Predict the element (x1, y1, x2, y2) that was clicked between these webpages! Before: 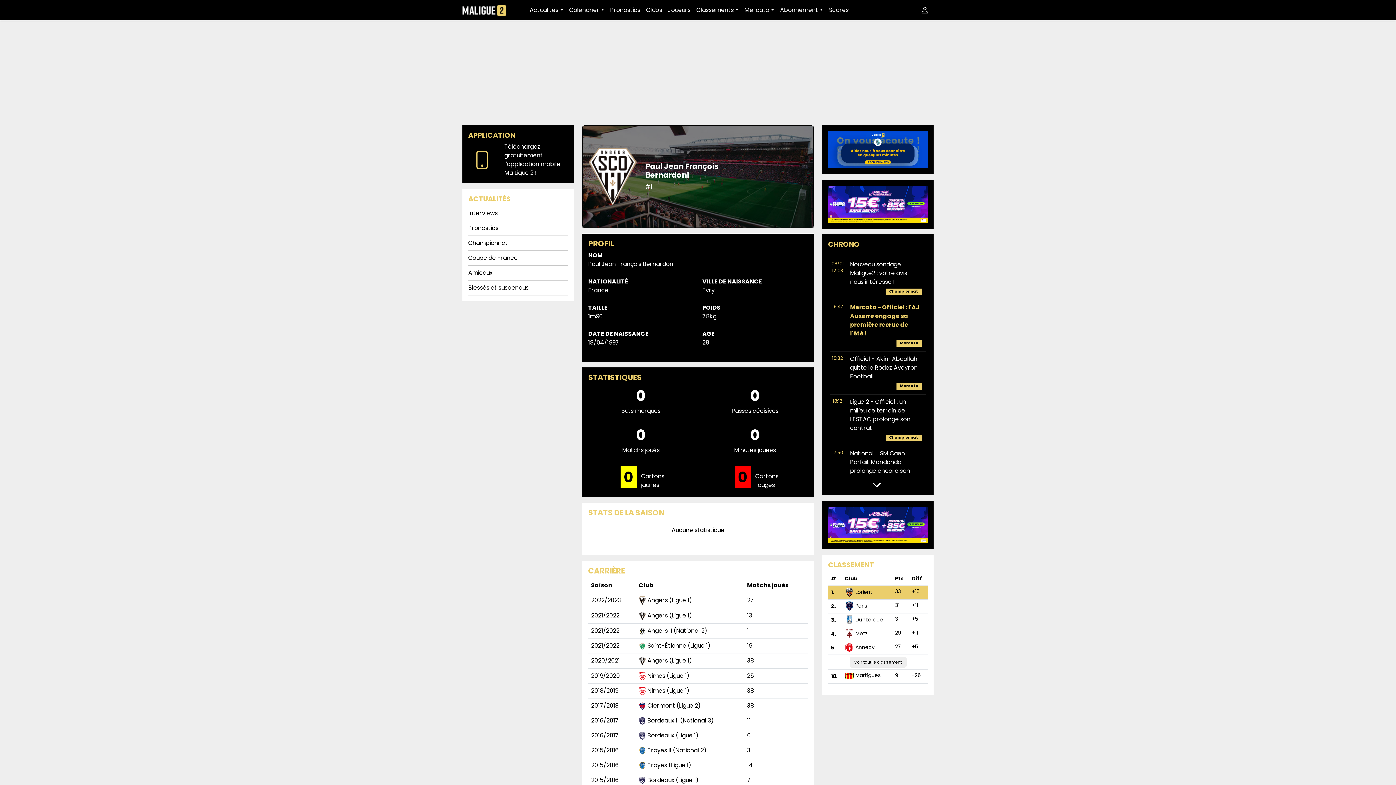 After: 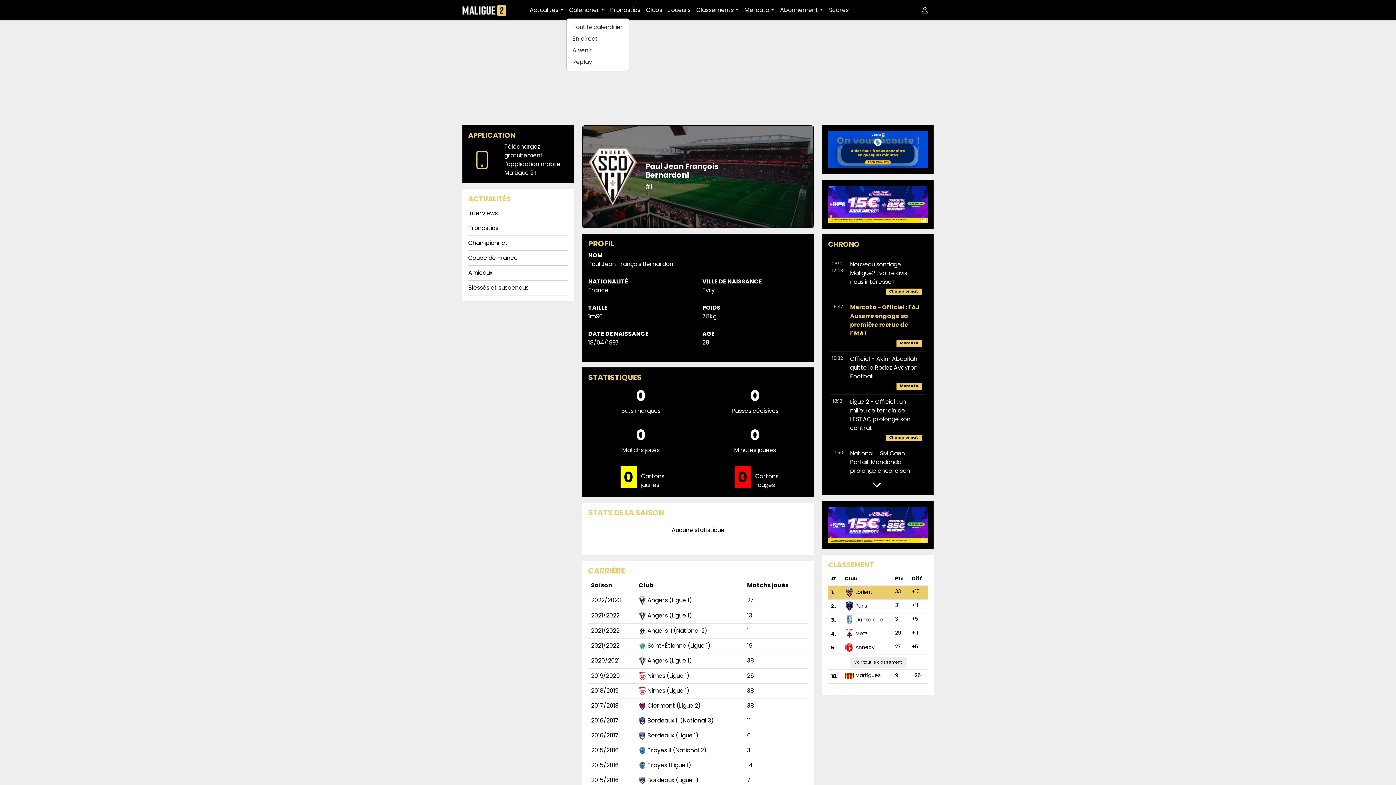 Action: label: Calendrier bbox: (566, 2, 607, 17)